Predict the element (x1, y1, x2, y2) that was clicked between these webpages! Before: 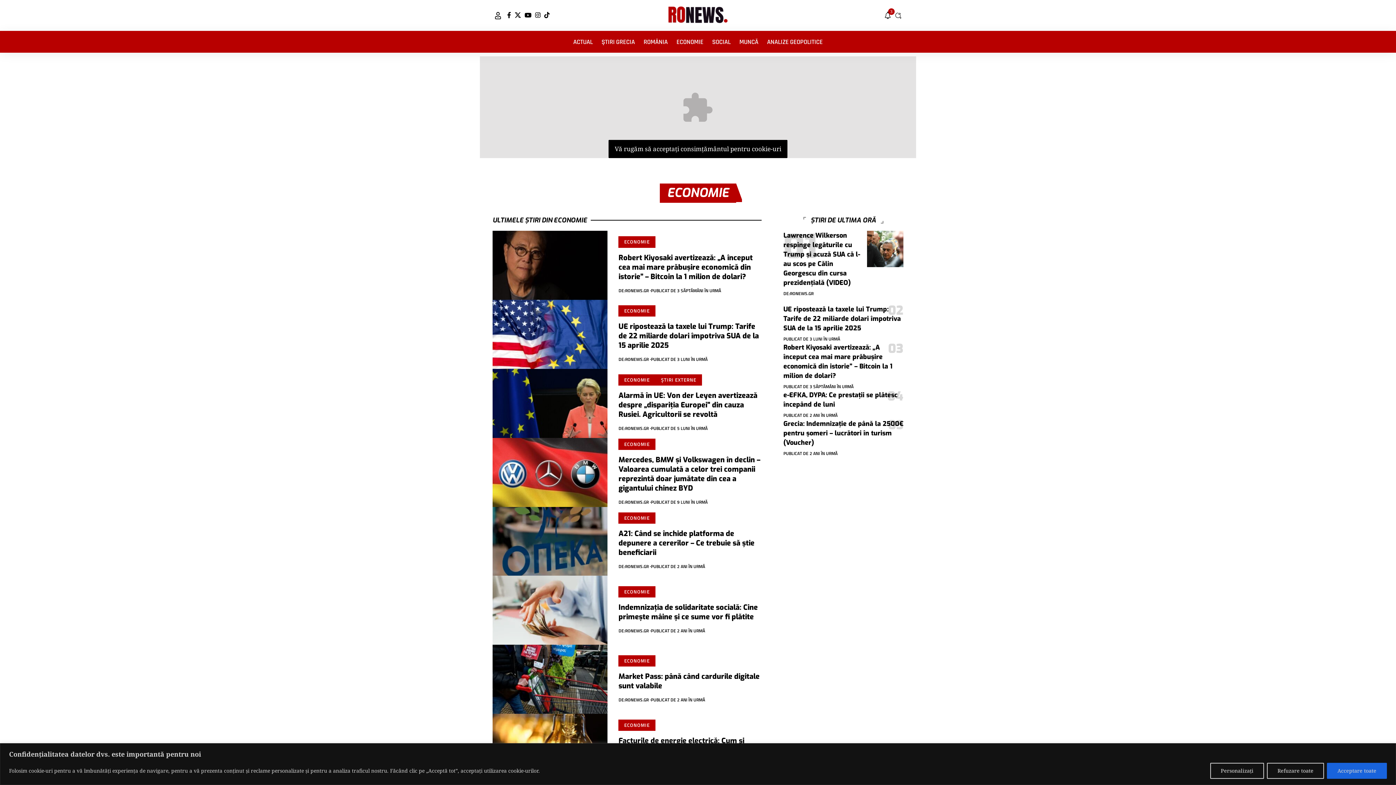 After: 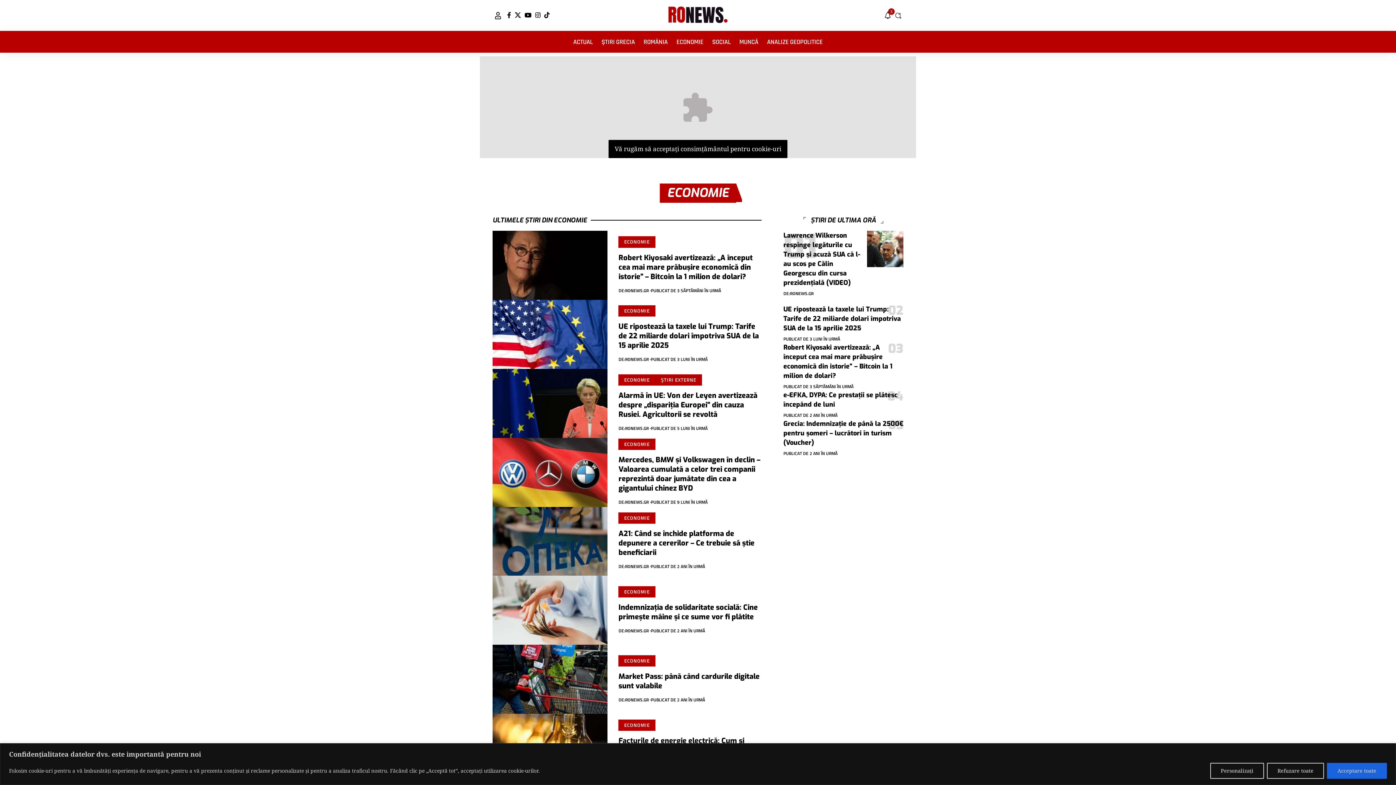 Action: label: ECONOMIE bbox: (618, 586, 655, 597)